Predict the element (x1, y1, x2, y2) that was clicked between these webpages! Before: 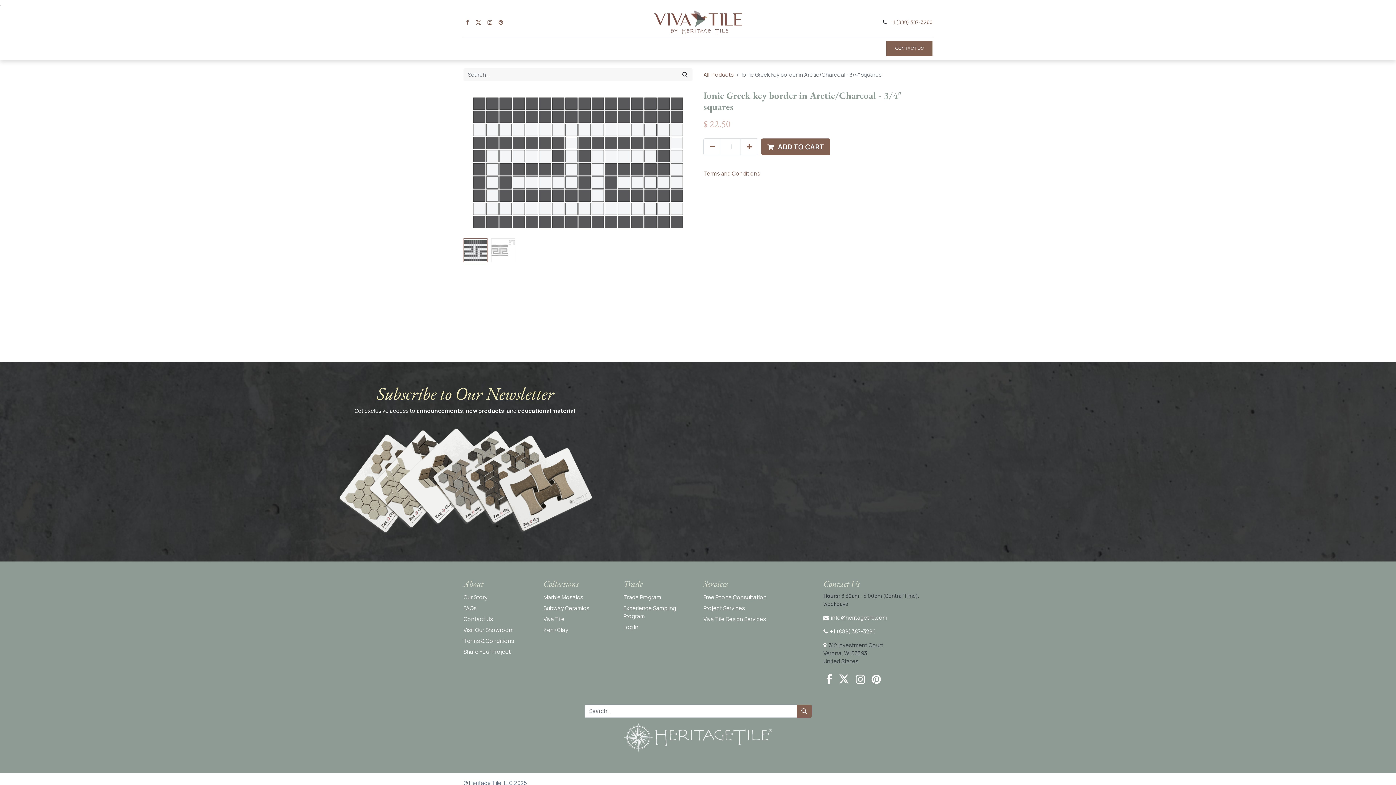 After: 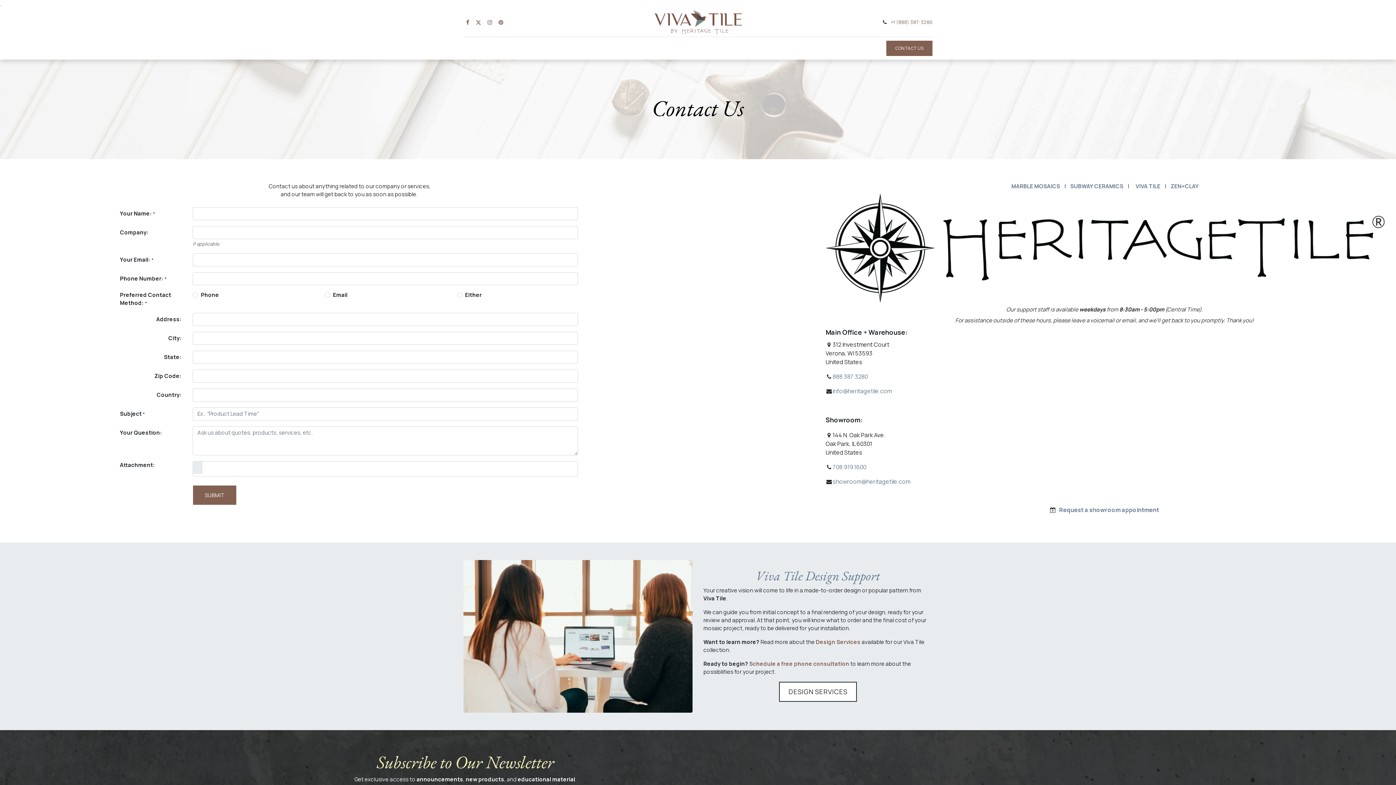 Action: label: Contact Us bbox: (463, 615, 493, 623)